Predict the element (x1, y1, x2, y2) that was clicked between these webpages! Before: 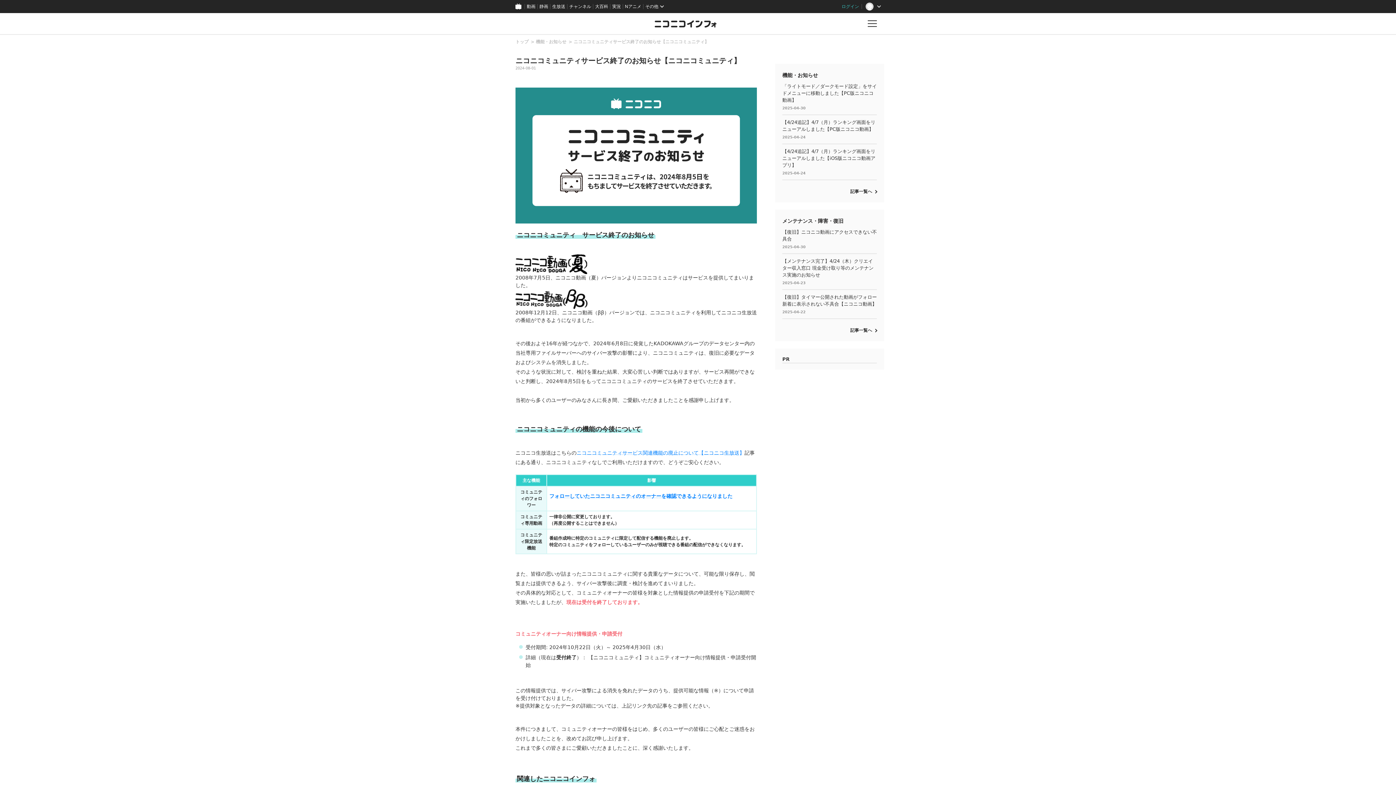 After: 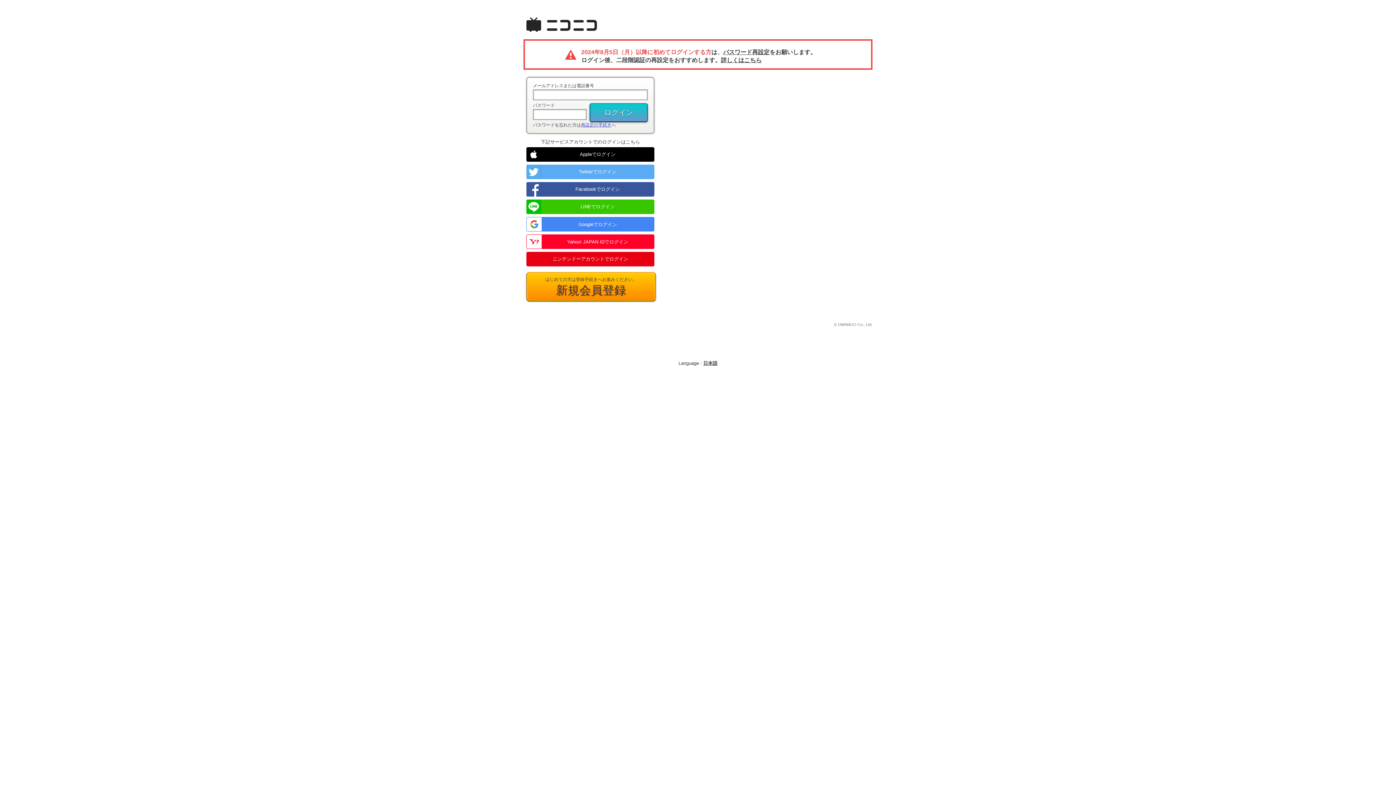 Action: bbox: (838, 0, 862, 13) label: ログイン